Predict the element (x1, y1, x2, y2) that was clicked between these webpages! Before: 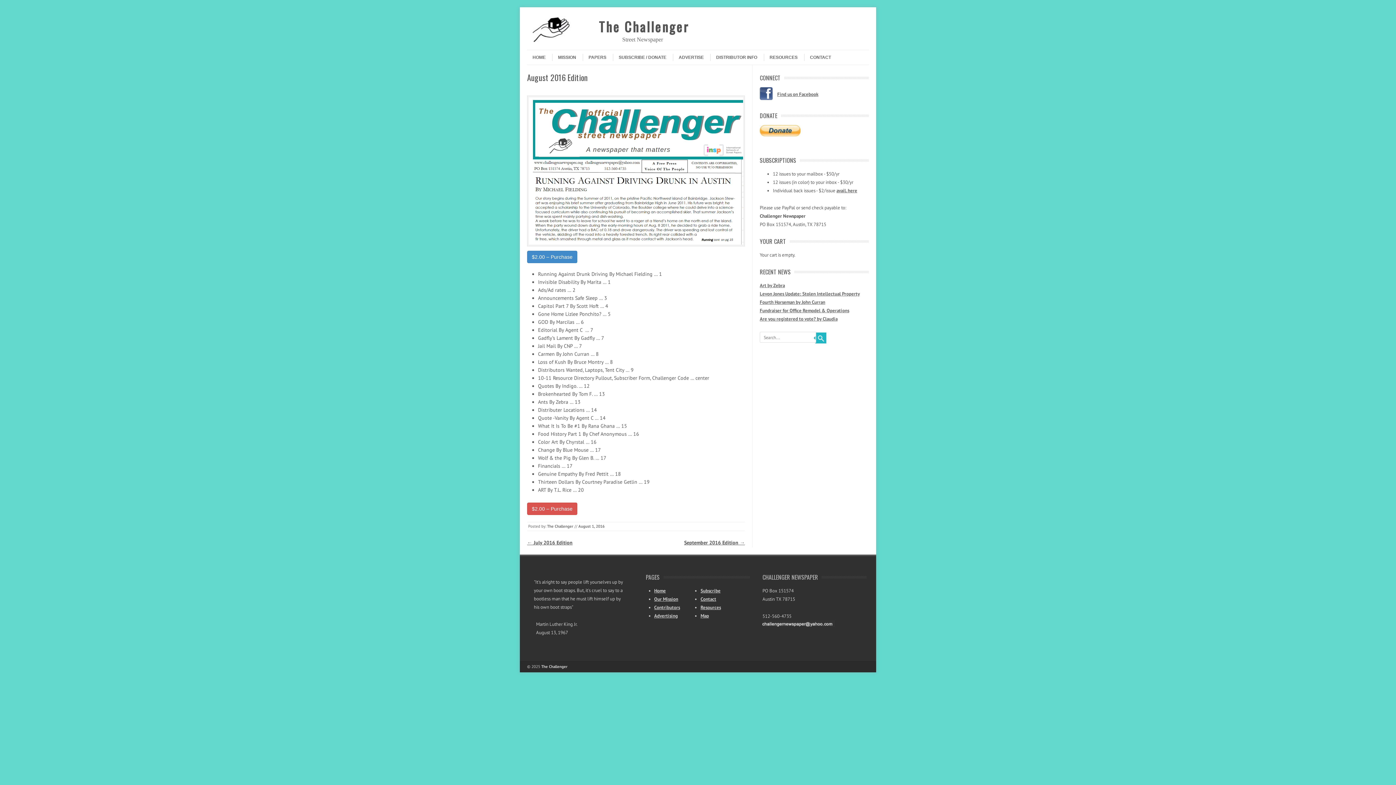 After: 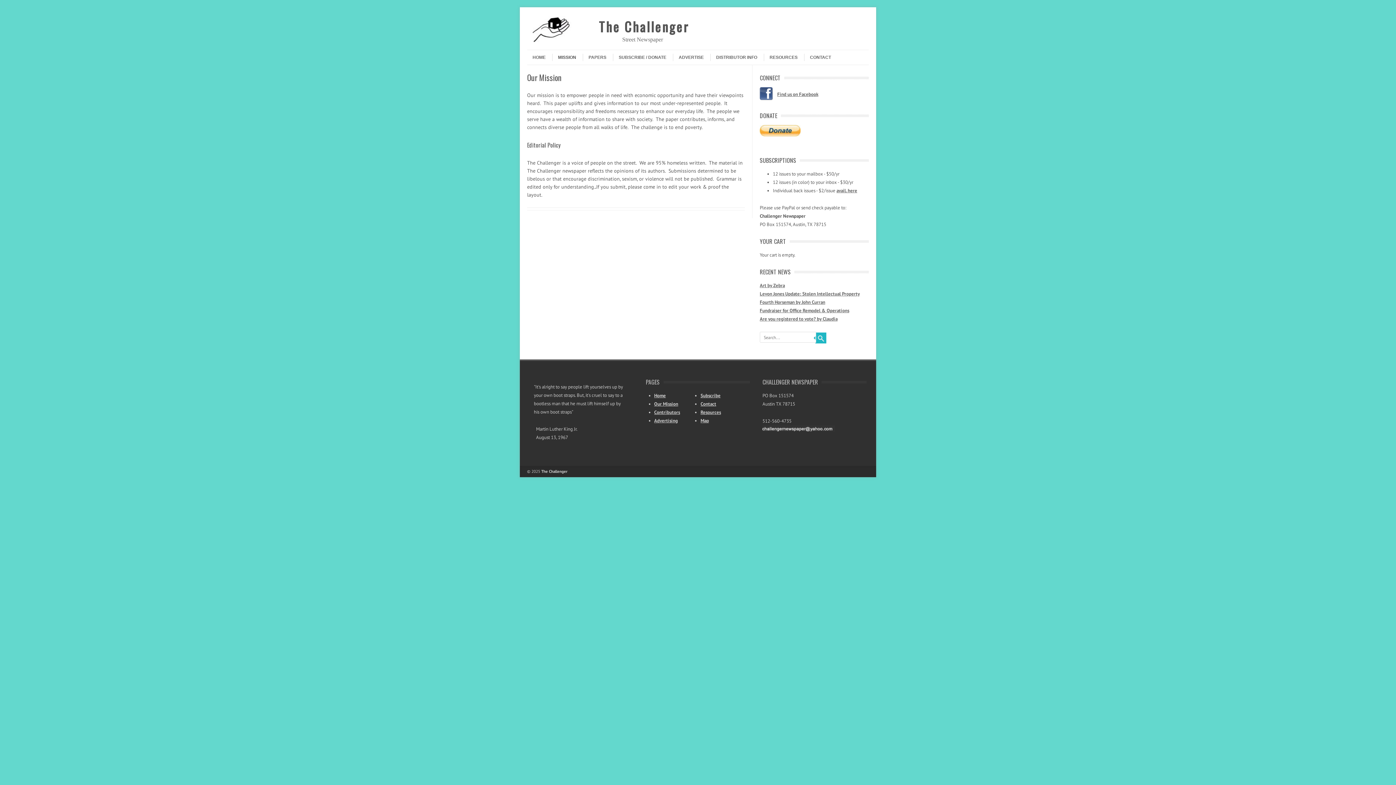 Action: label: MISSION bbox: (552, 53, 576, 61)